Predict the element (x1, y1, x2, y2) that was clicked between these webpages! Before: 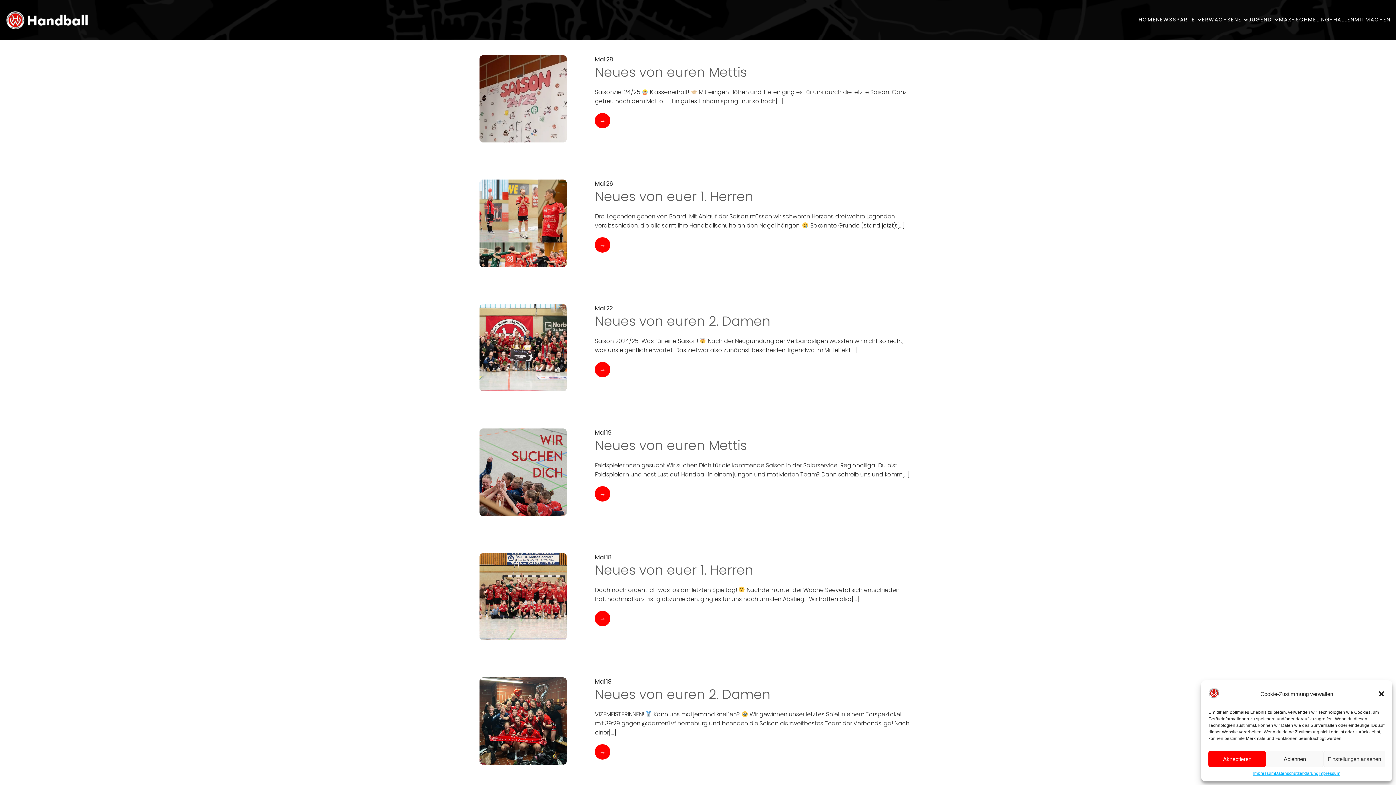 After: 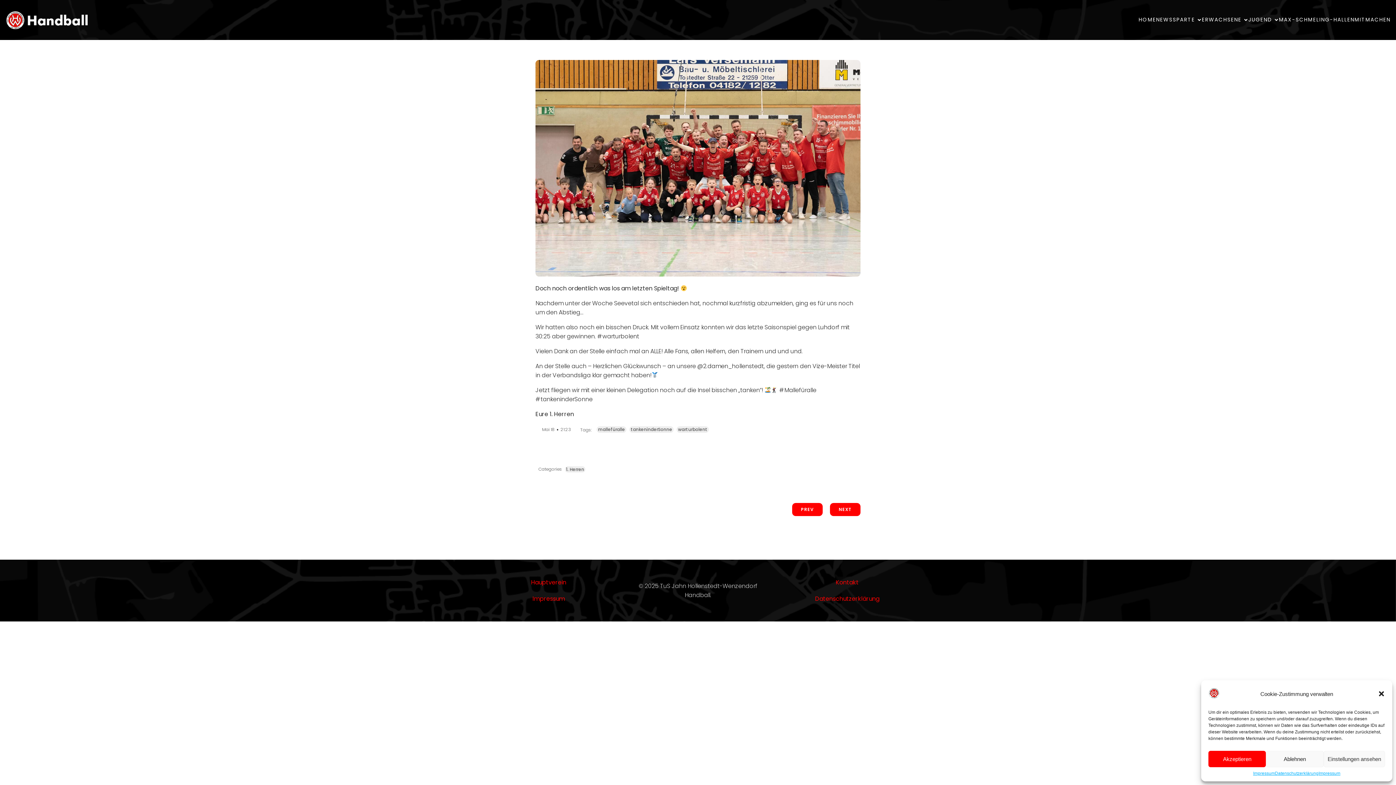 Action: label: → bbox: (595, 611, 610, 626)